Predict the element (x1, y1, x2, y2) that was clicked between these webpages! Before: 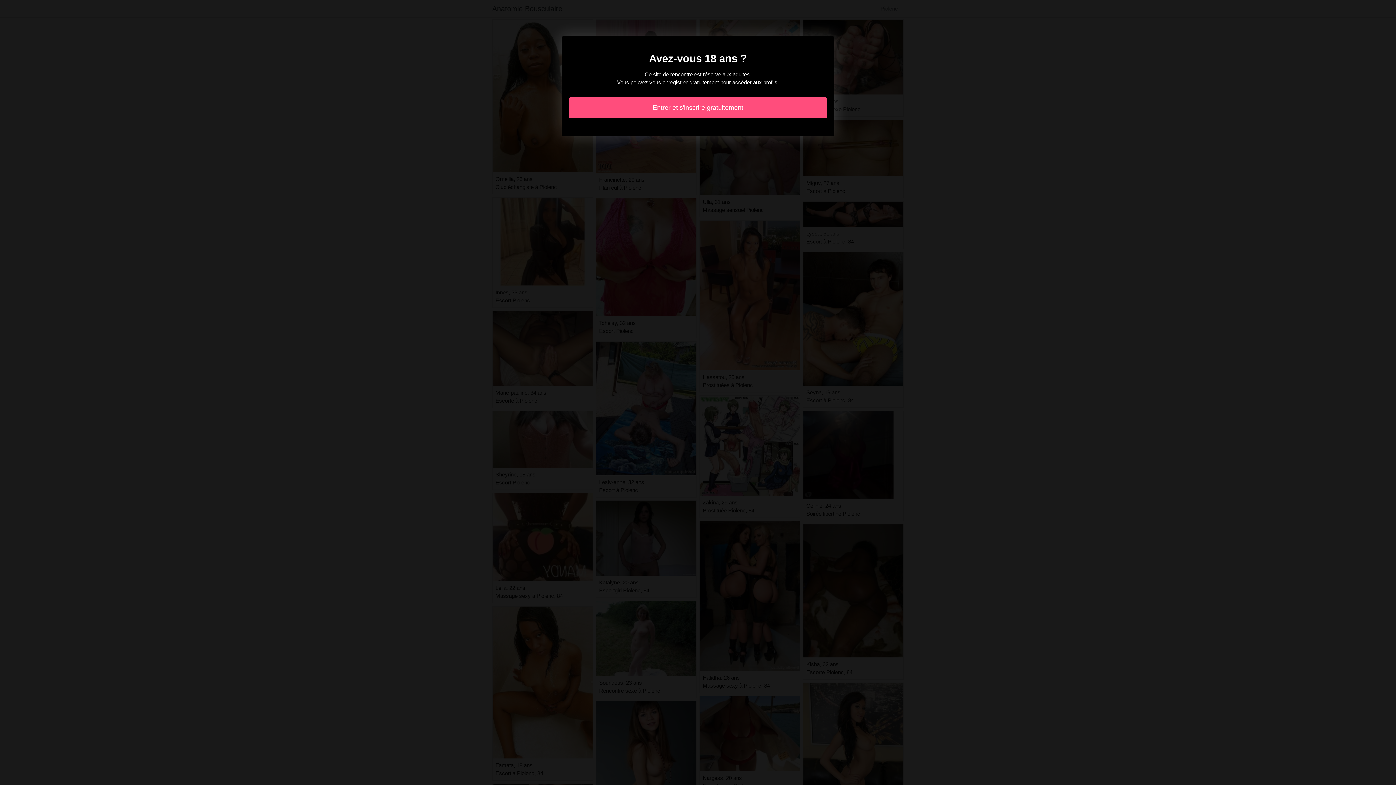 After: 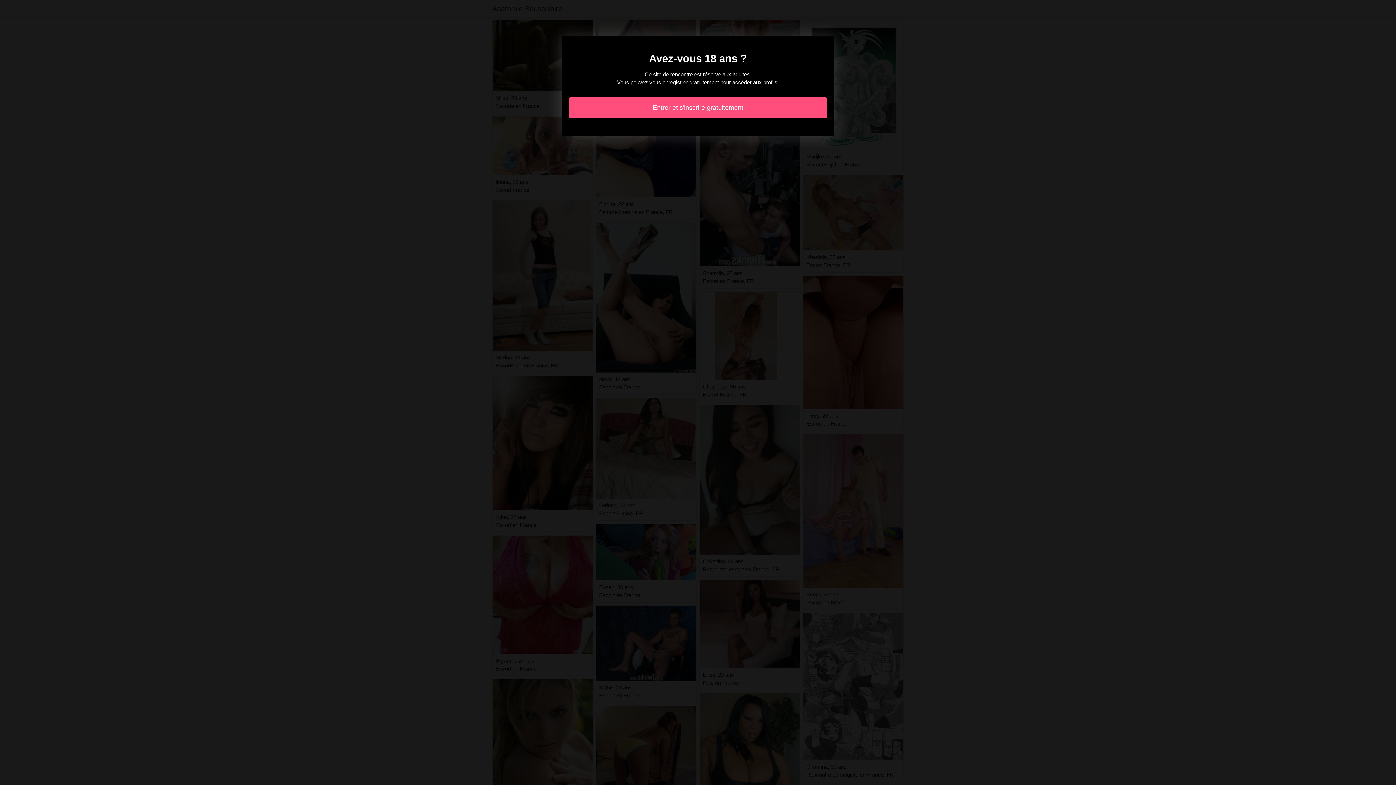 Action: bbox: (569, 97, 827, 118) label: Entrer et s'inscrire gratuitement